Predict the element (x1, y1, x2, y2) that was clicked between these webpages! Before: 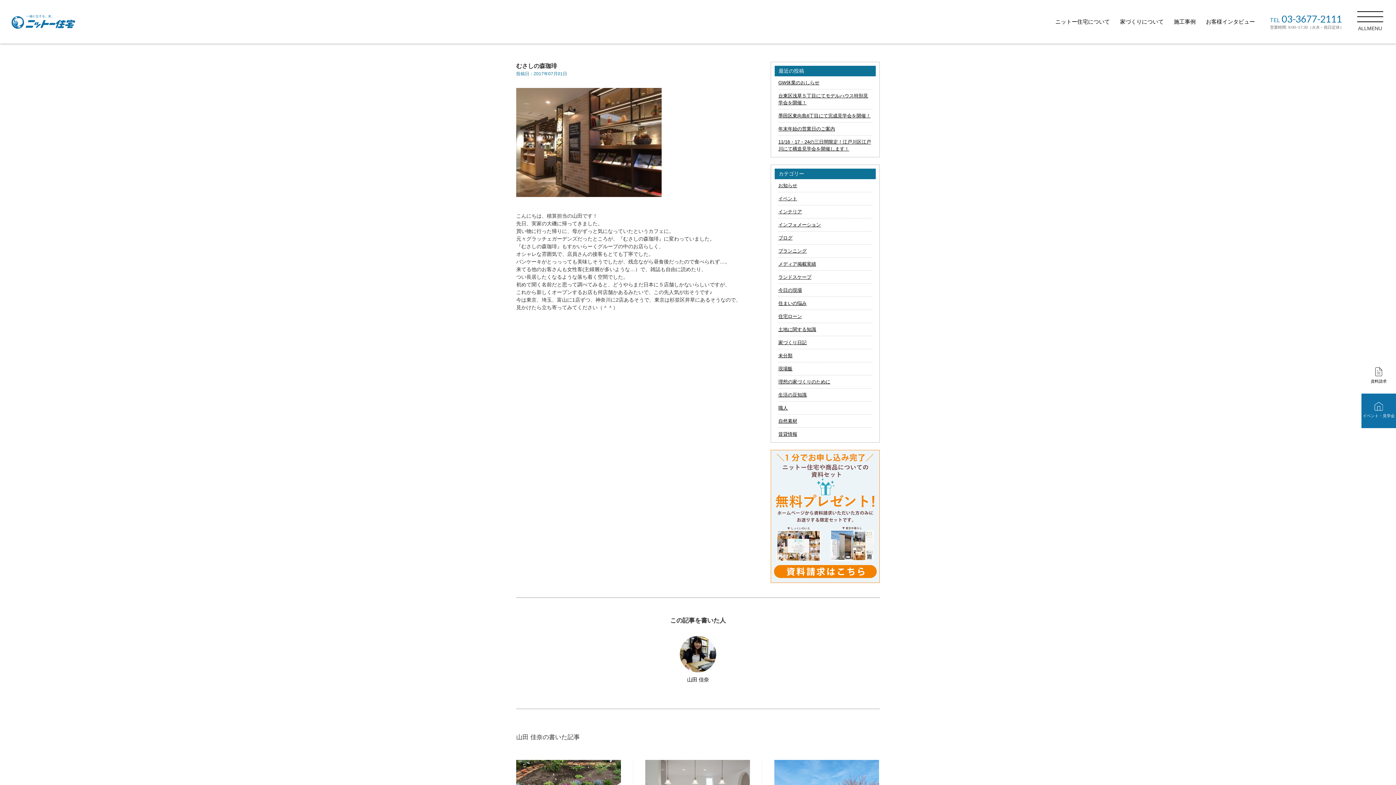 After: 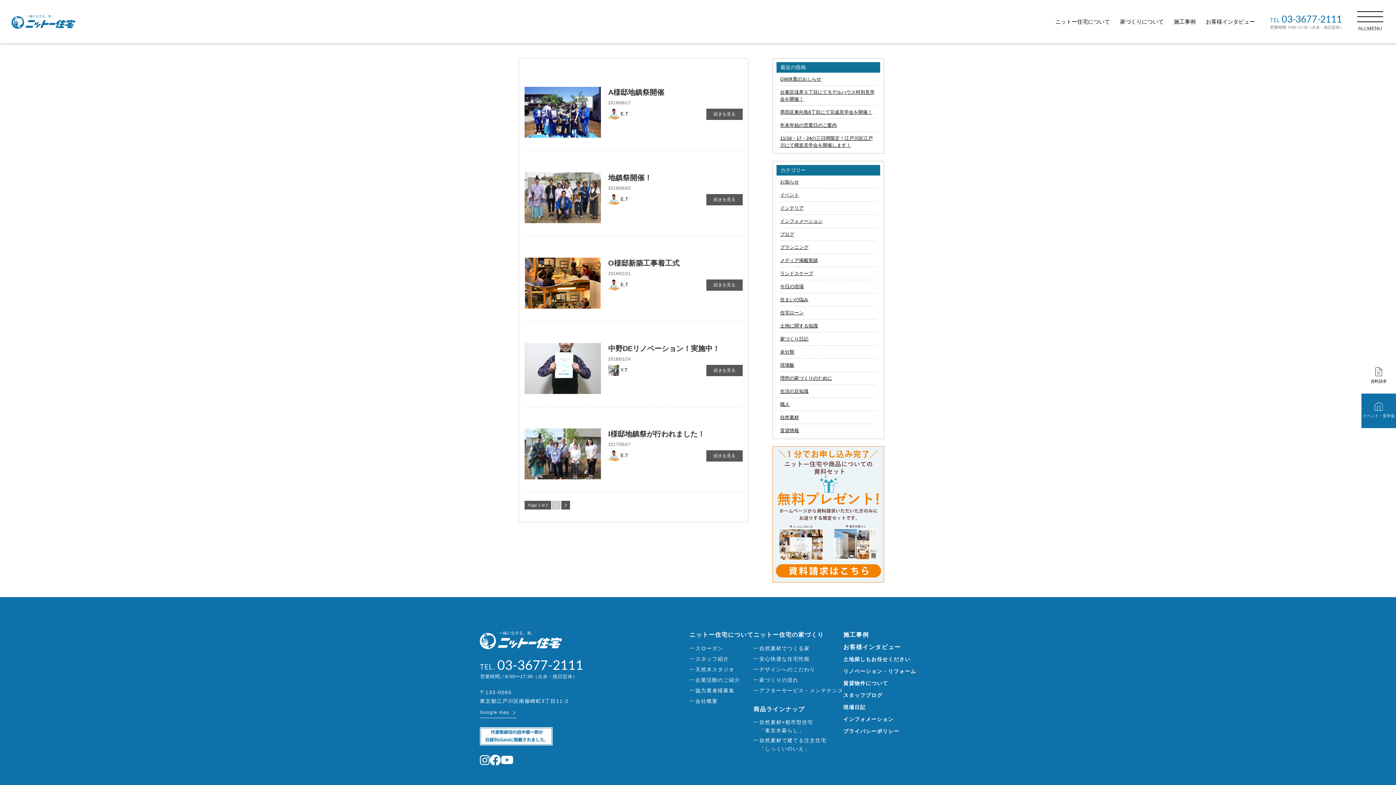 Action: bbox: (778, 336, 872, 349) label: 家づくり日記